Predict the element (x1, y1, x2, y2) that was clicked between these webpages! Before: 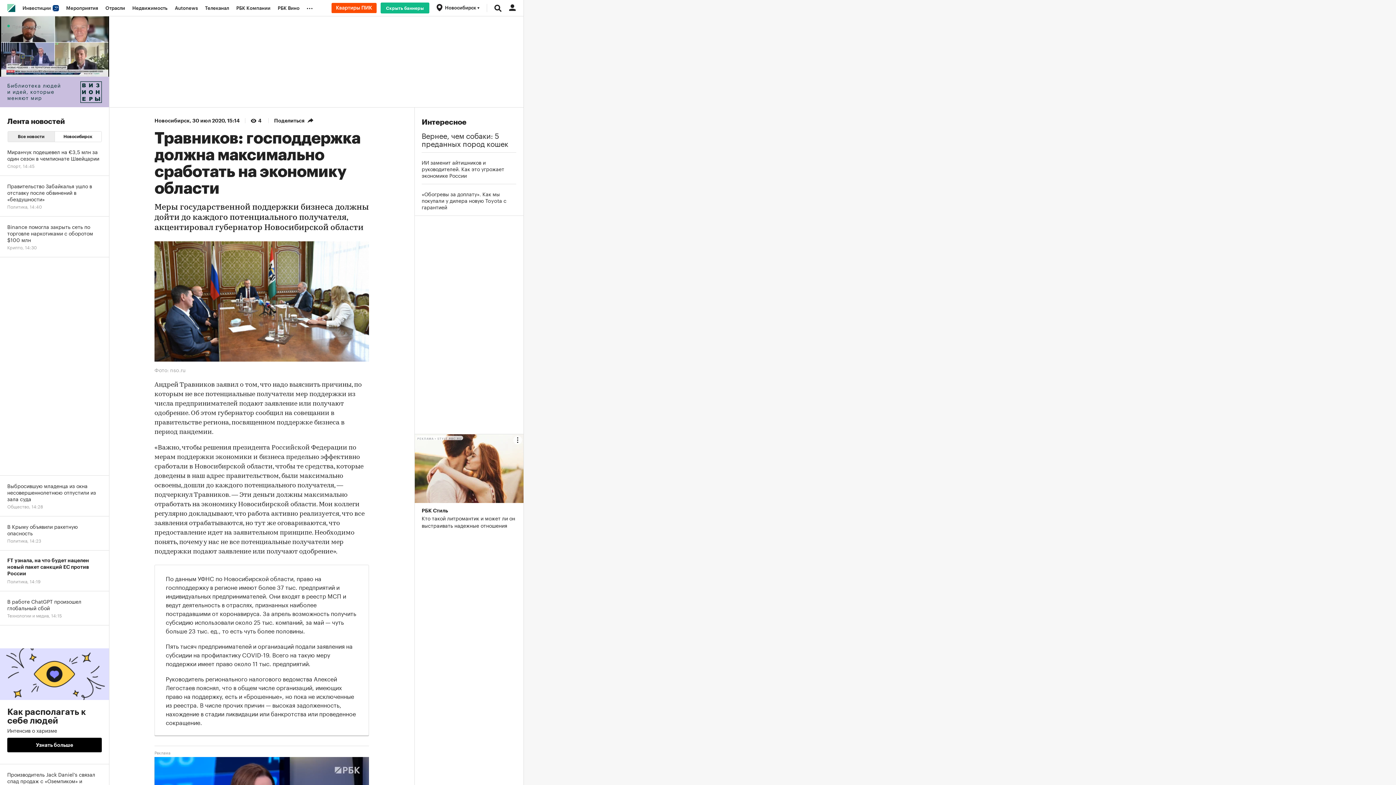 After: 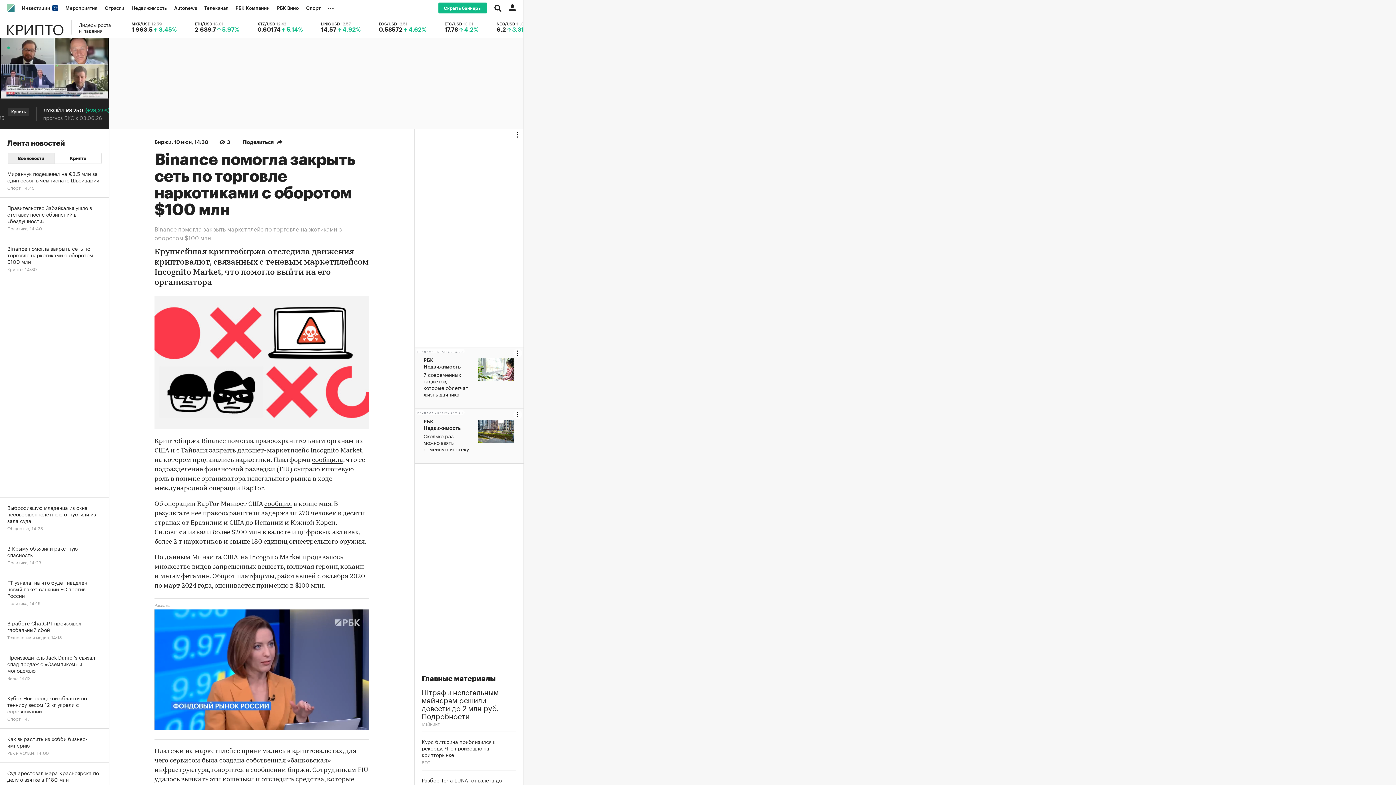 Action: label: Binance помогла закрыть сеть по торговле наркотиками с оборотом $100 млн
Крипто, 14:30 bbox: (0, 216, 109, 257)